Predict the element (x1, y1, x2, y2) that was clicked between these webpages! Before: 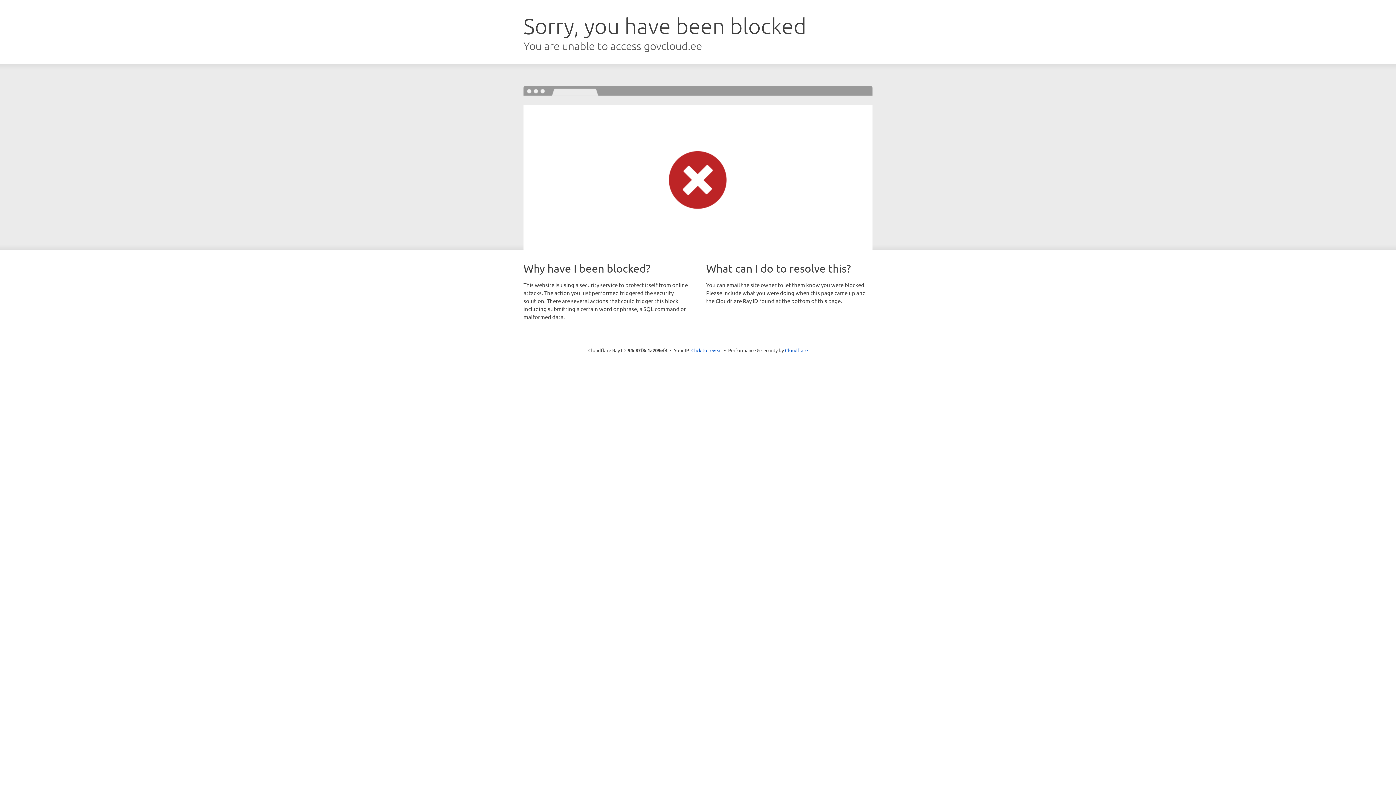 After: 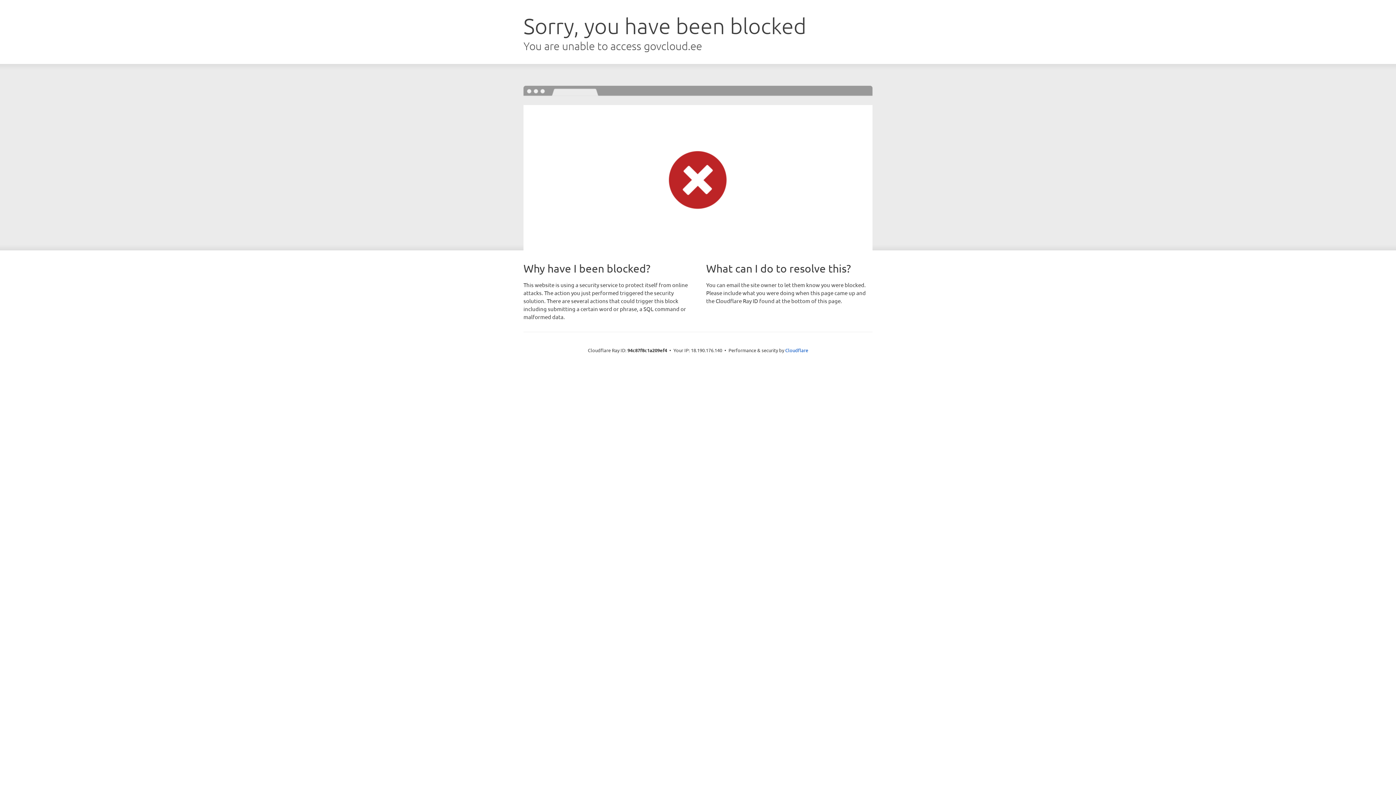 Action: label: Click to reveal bbox: (691, 346, 722, 353)